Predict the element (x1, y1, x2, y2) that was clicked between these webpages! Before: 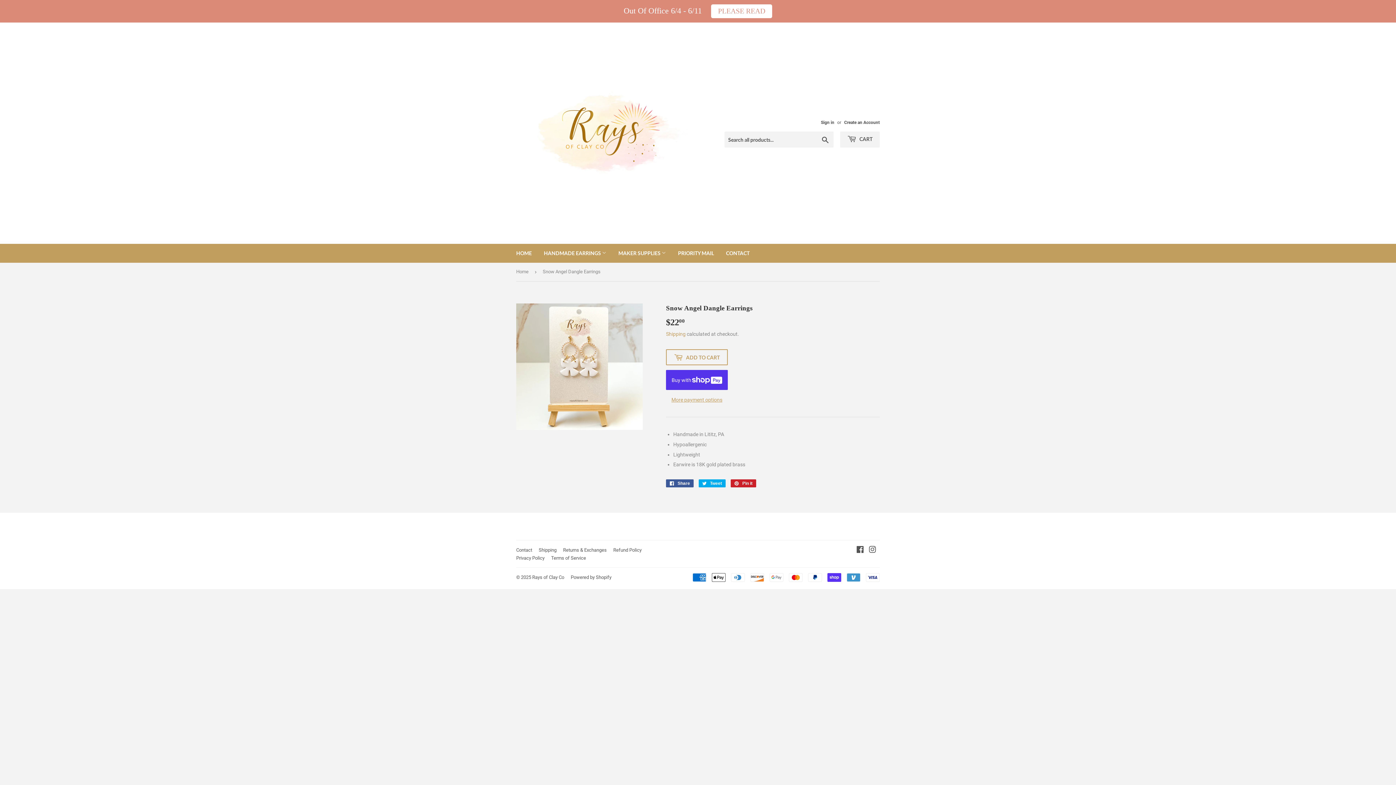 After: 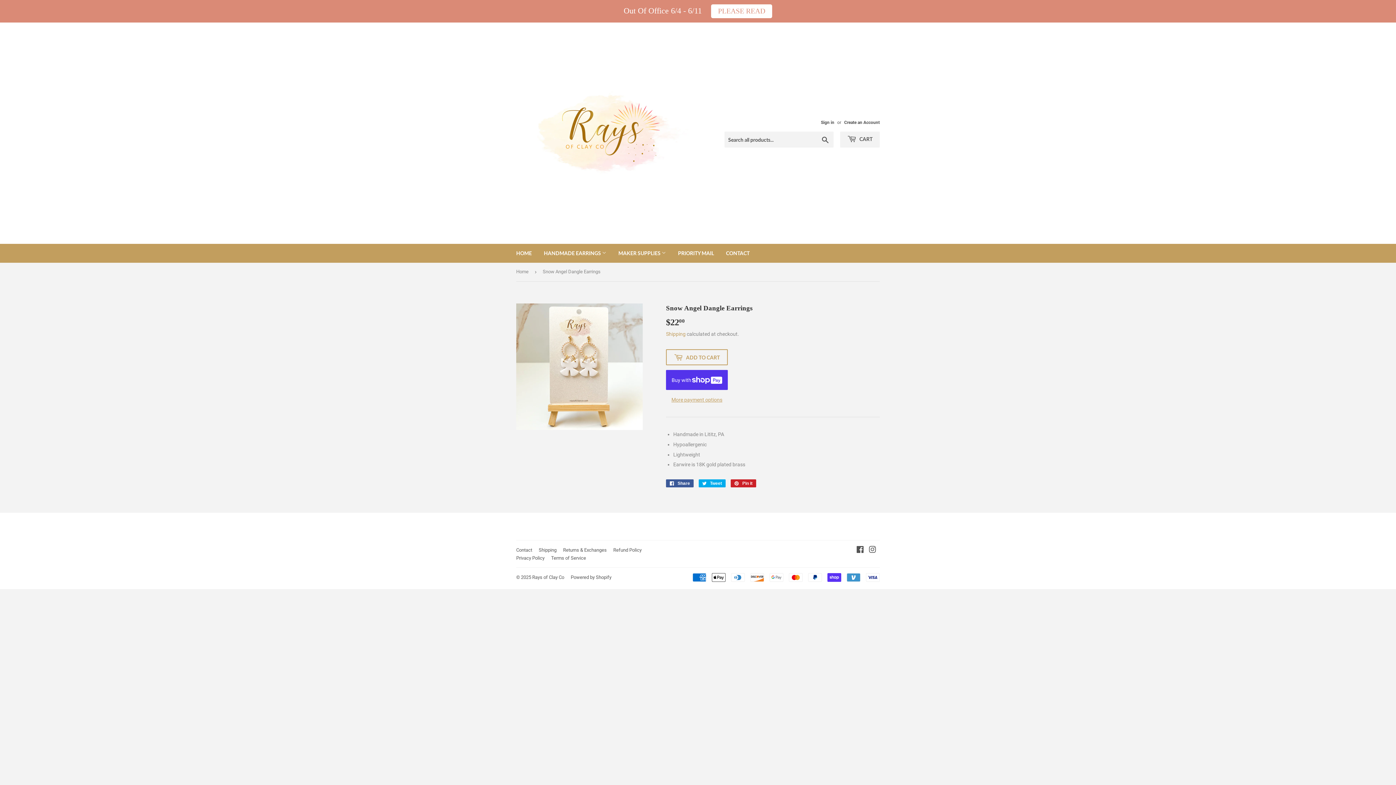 Action: bbox: (711, 4, 772, 18) label: PLEASE READ